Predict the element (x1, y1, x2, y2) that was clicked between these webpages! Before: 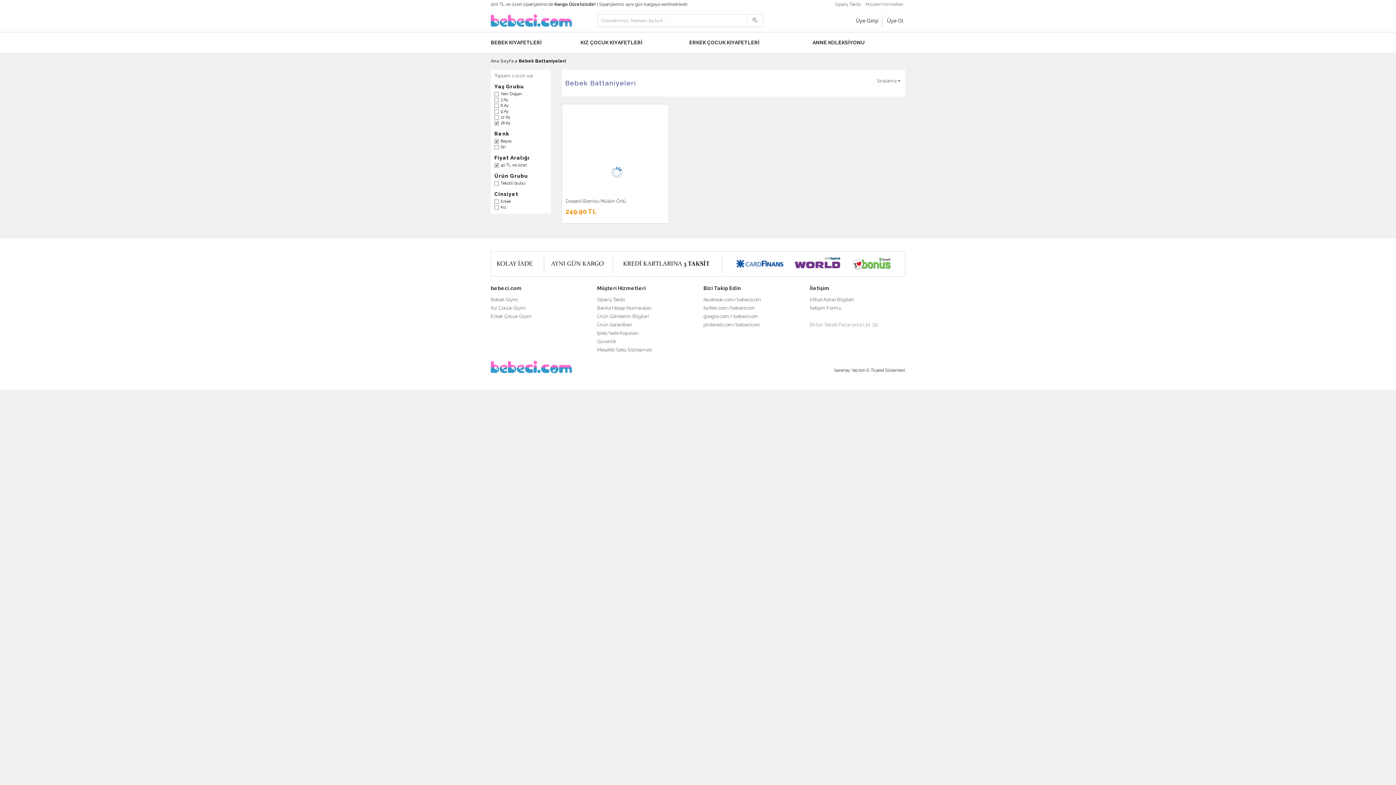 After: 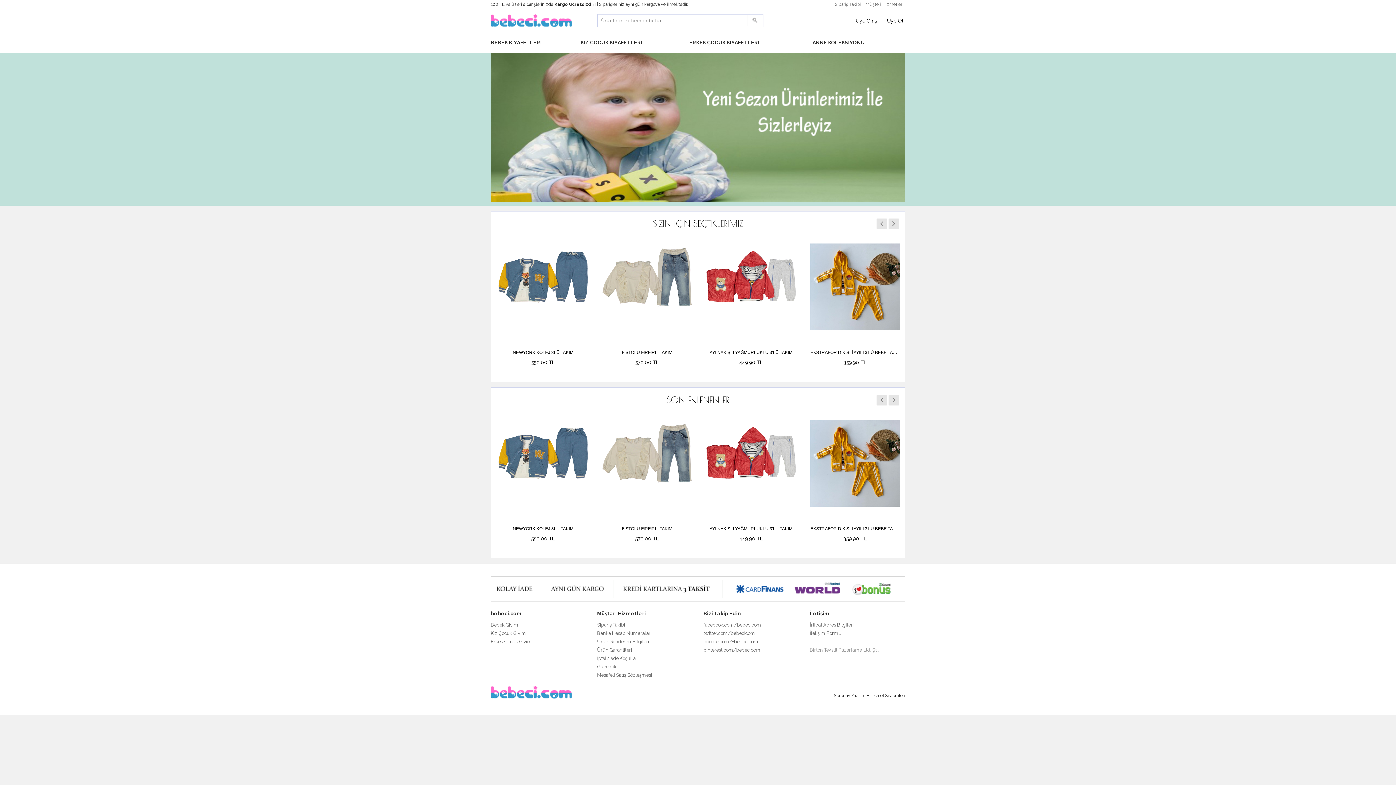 Action: label: Ana Sayfa bbox: (490, 58, 514, 63)